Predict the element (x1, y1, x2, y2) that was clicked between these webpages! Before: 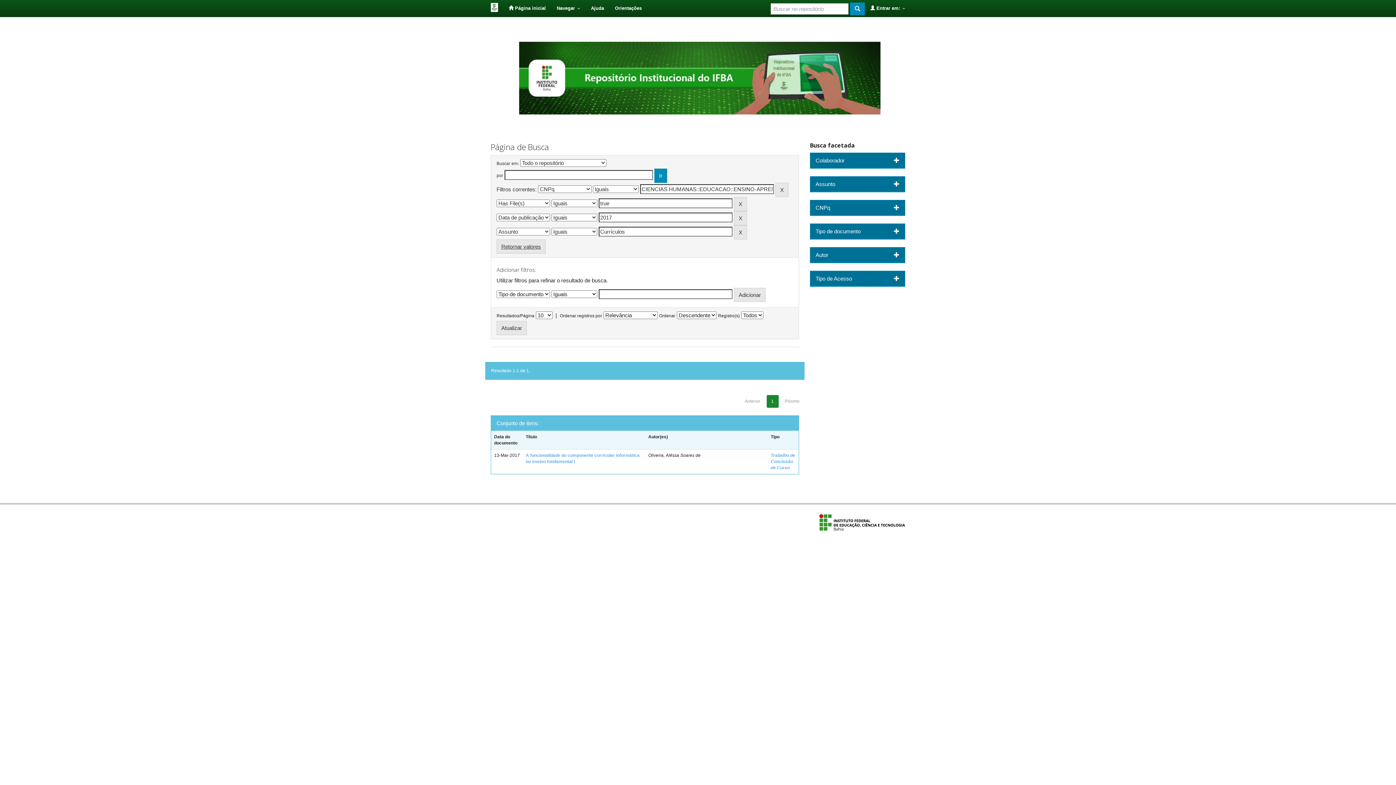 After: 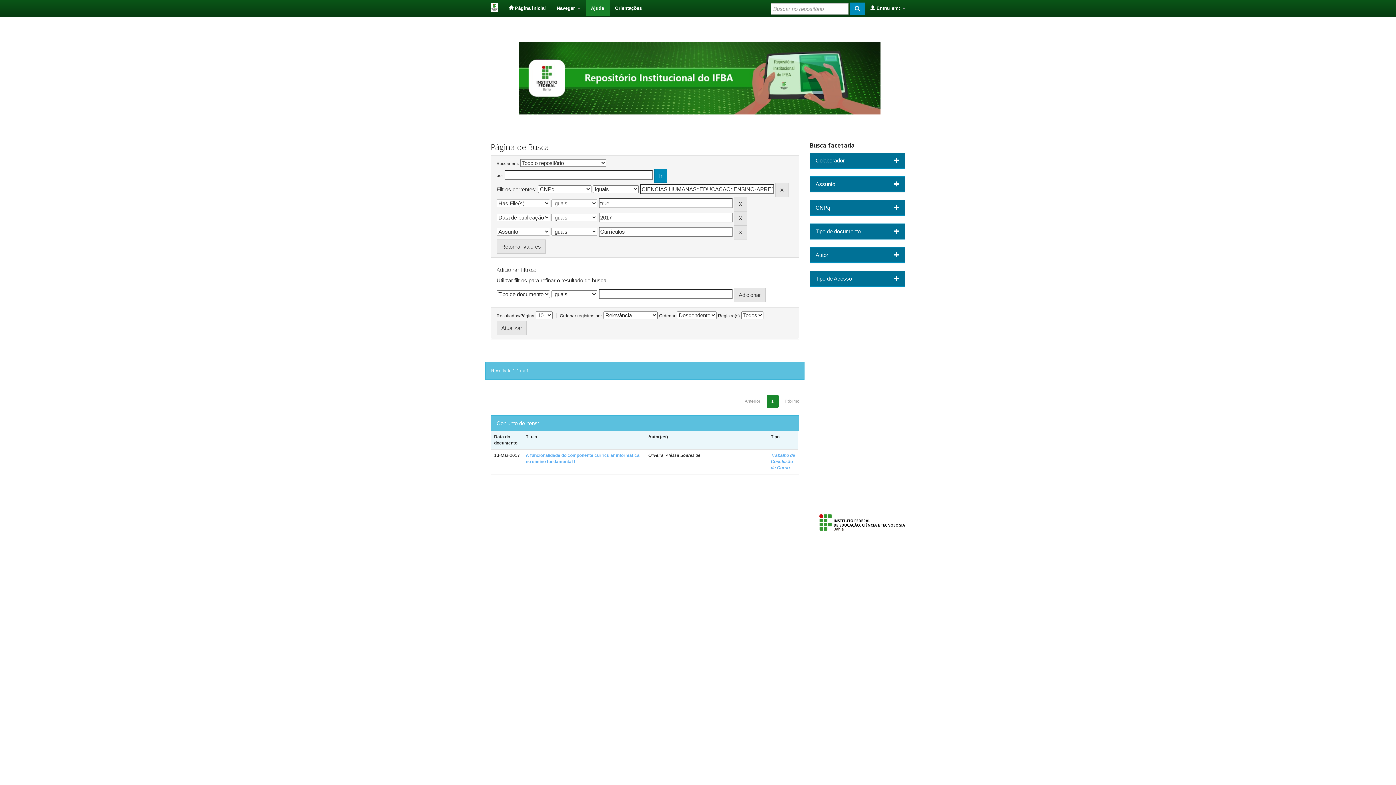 Action: label: Ajuda bbox: (585, 0, 609, 16)